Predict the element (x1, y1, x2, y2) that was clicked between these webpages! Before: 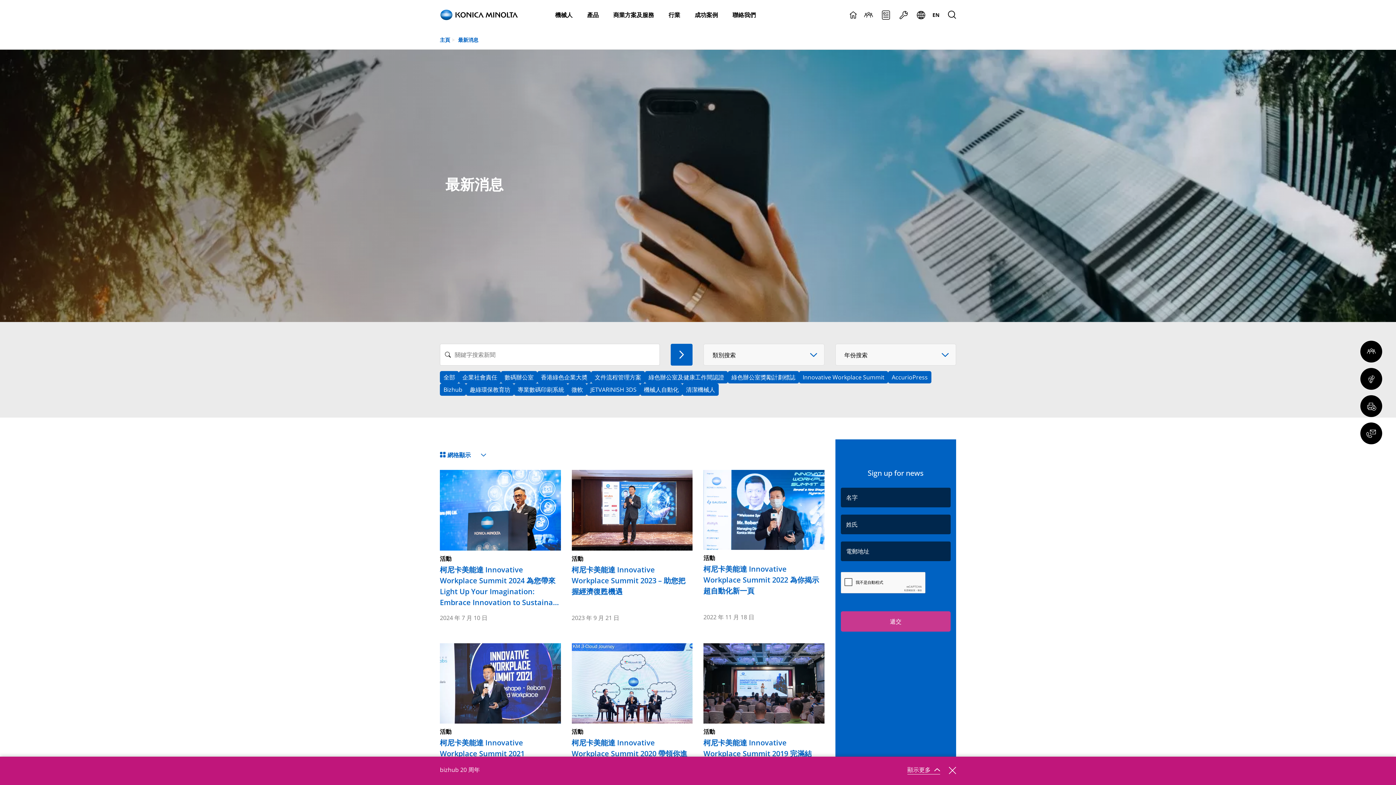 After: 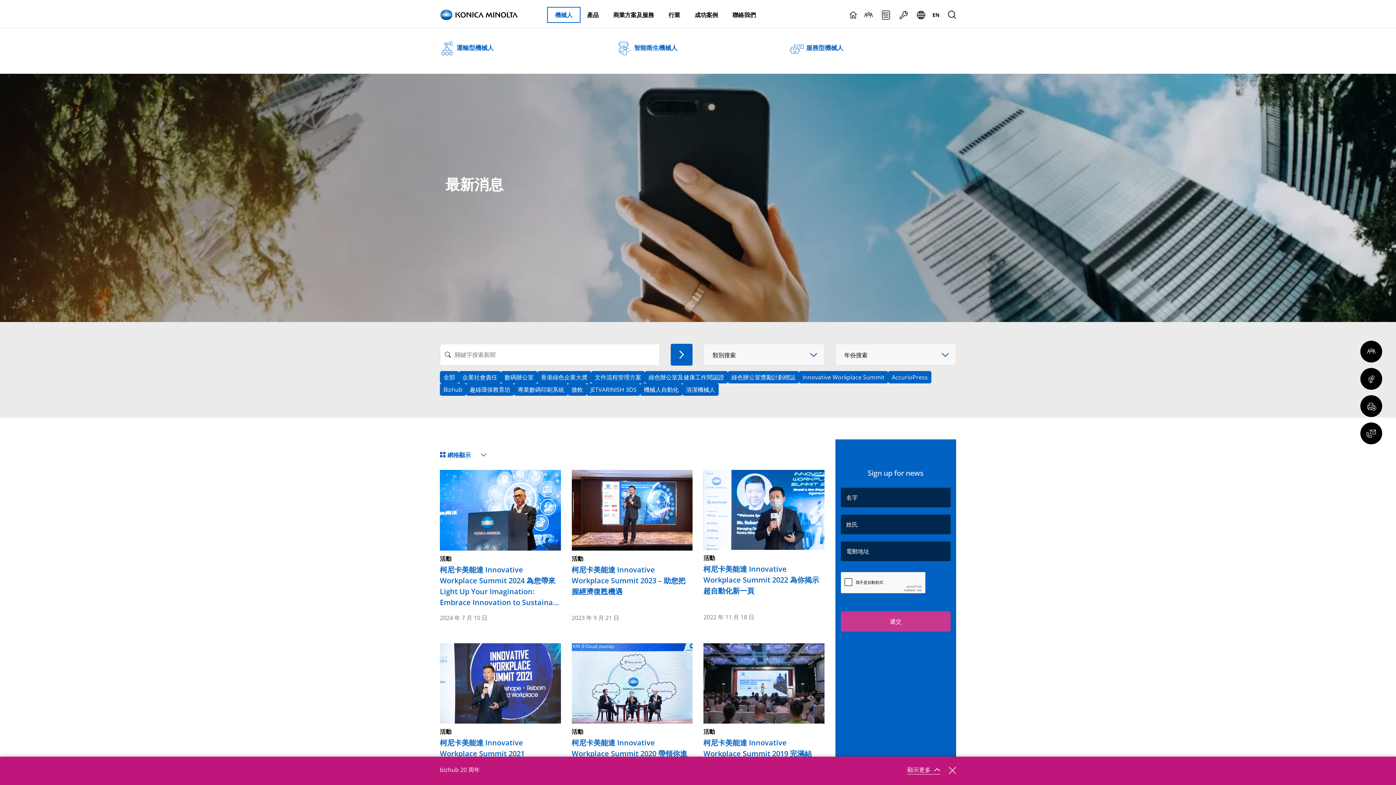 Action: bbox: (548, 7, 580, 22) label: 機械人